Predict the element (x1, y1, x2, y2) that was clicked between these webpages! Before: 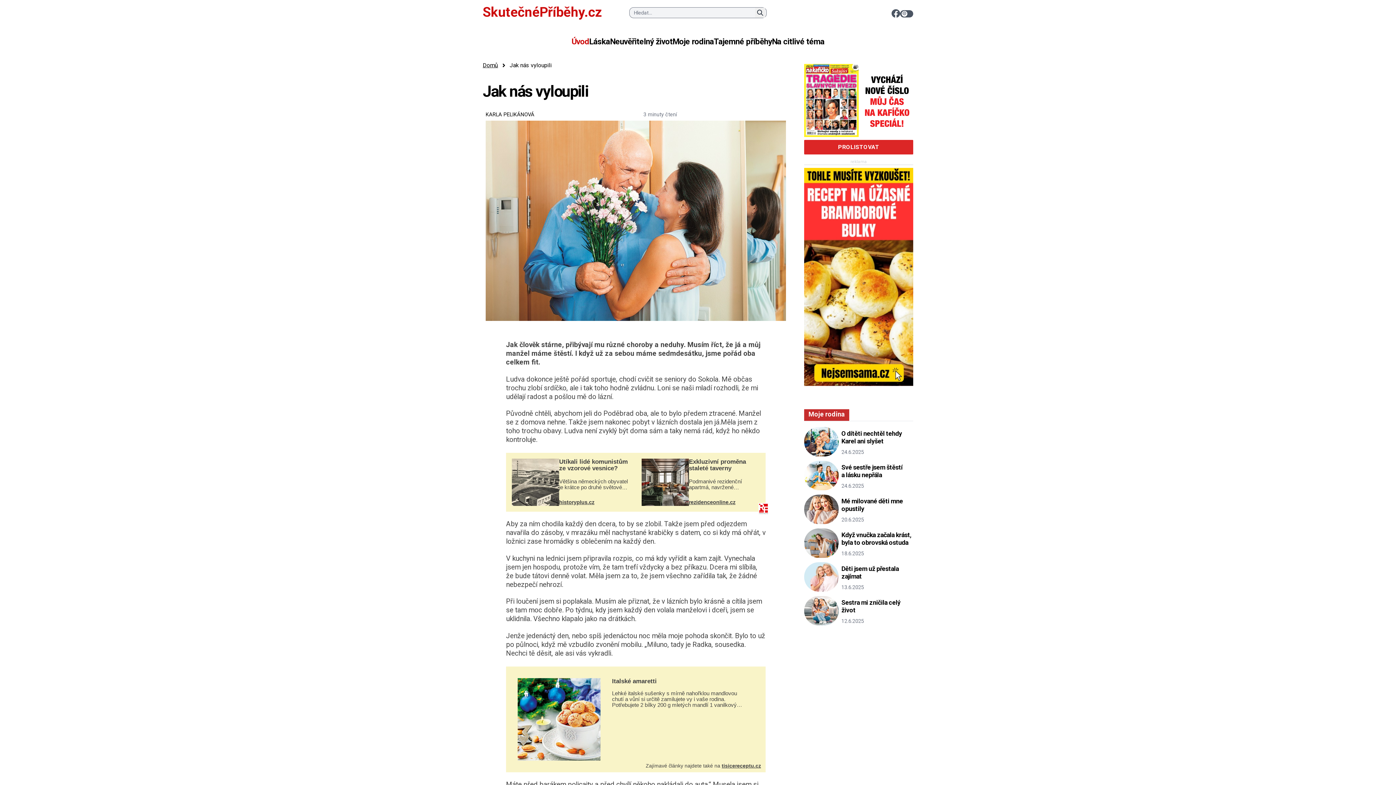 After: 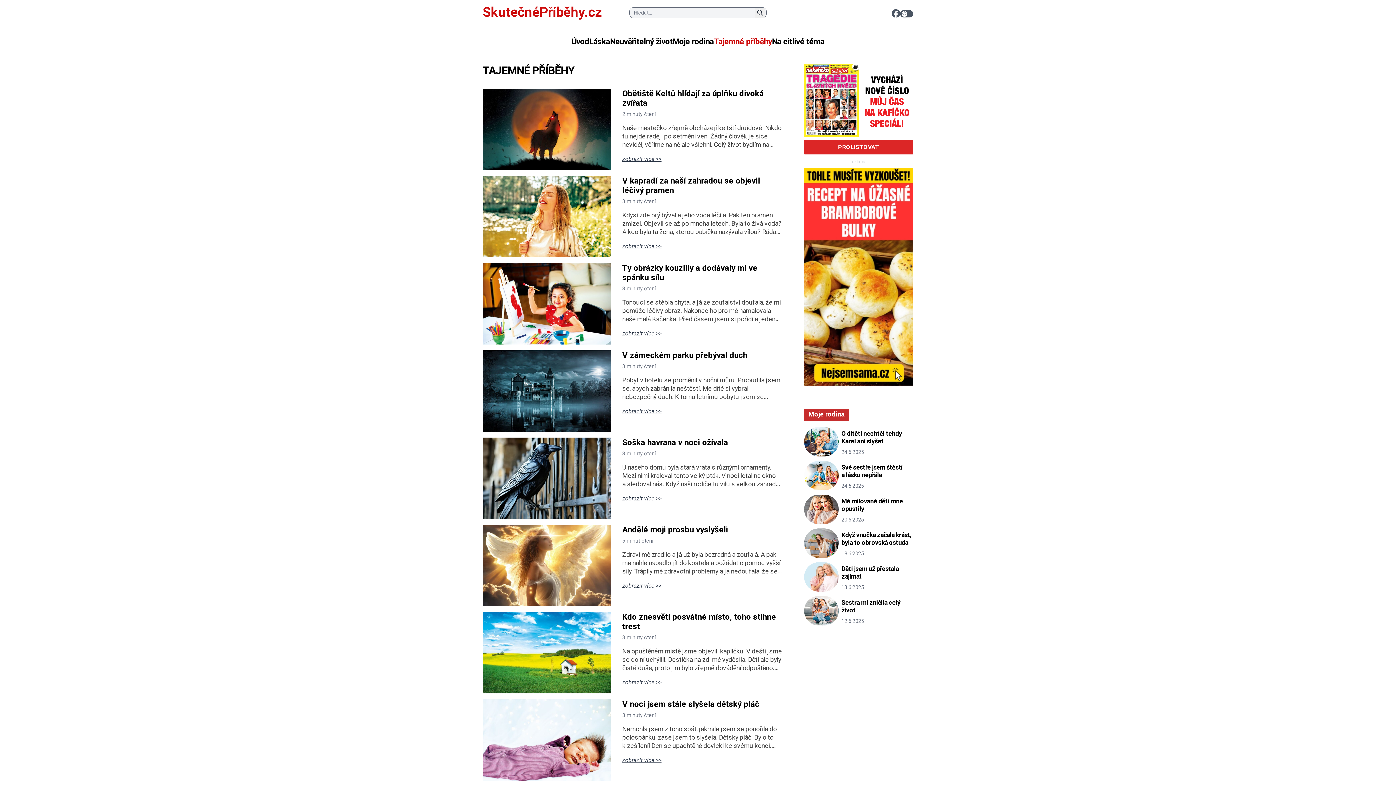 Action: label: Tajemné příběhy bbox: (714, 33, 772, 49)